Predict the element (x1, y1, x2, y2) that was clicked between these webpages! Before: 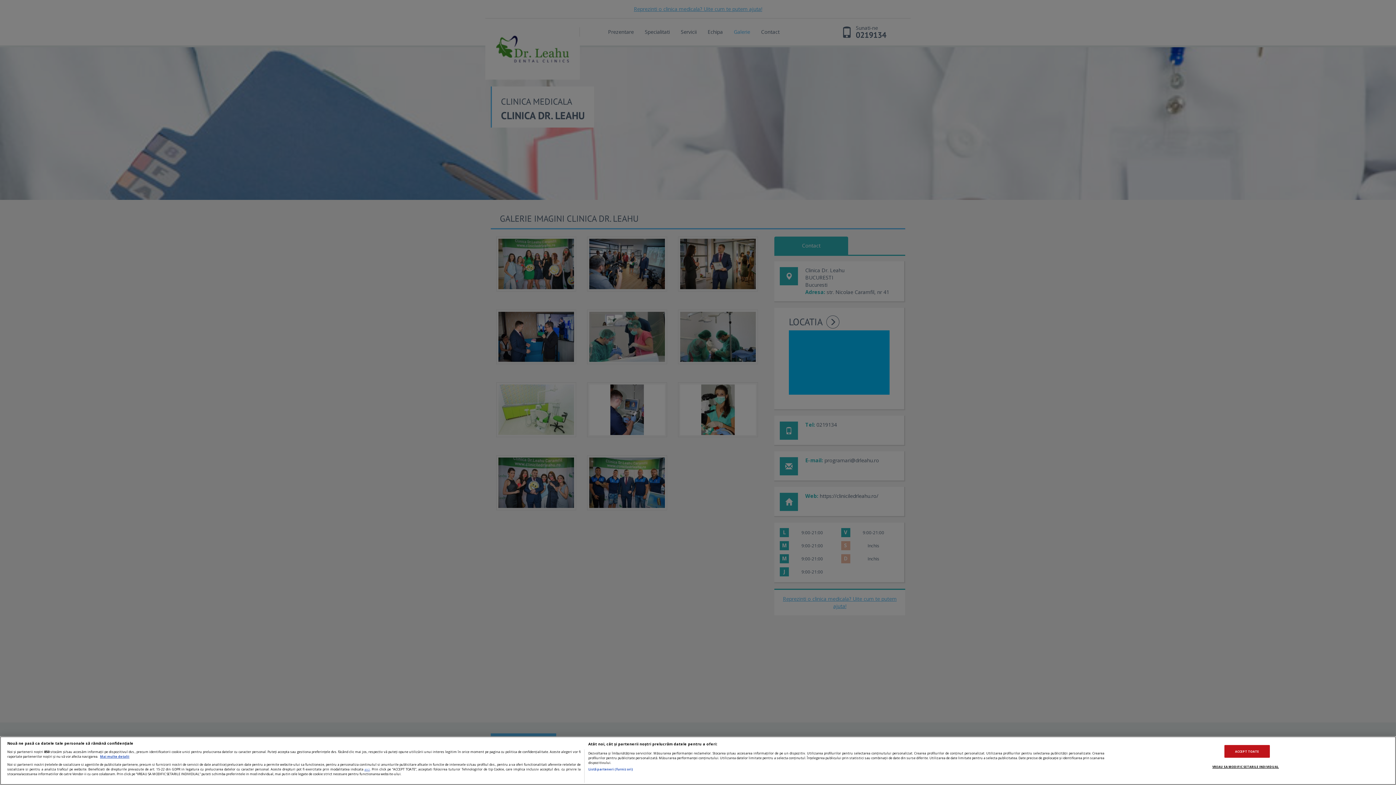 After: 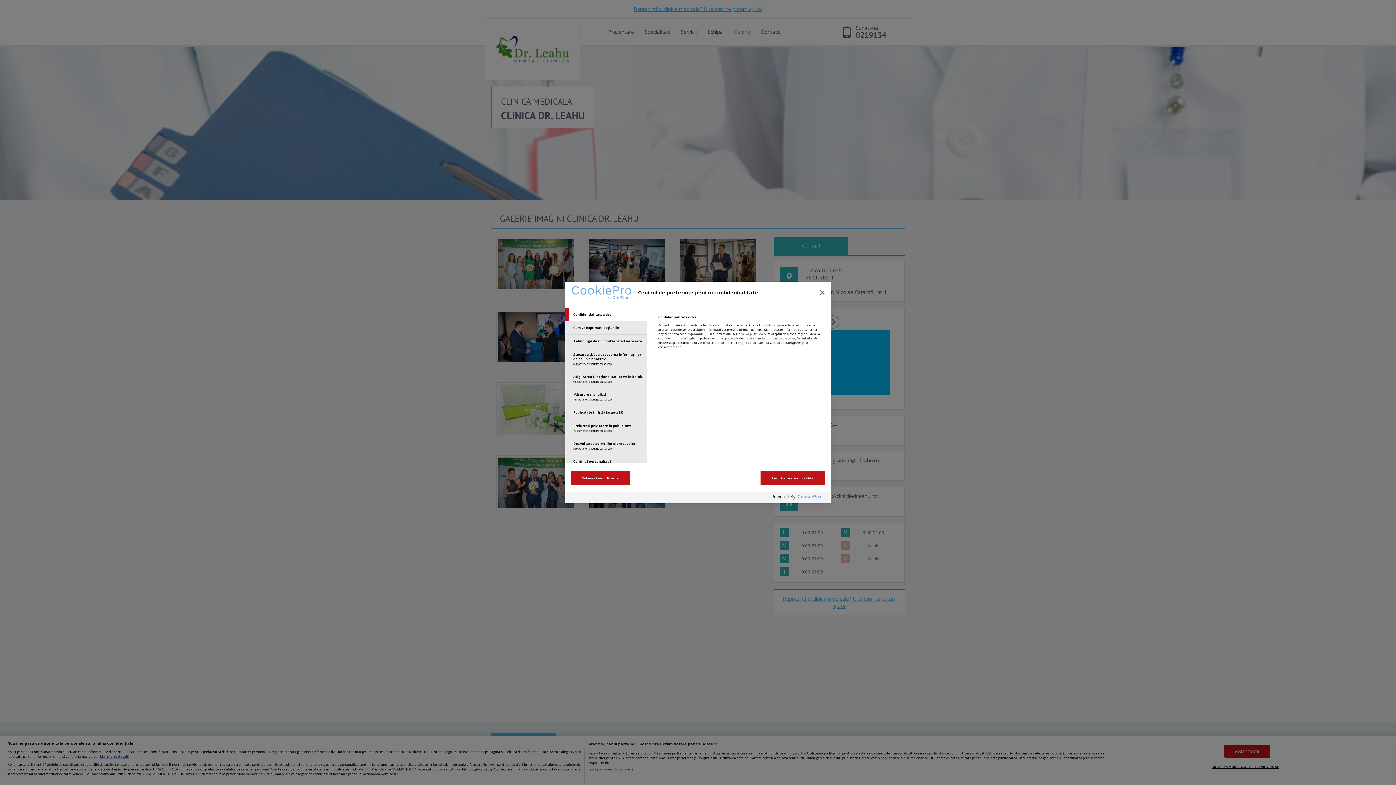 Action: bbox: (1212, 761, 1279, 773) label: VREAU SA MODIFIC SETARILE INDIVIDUAL